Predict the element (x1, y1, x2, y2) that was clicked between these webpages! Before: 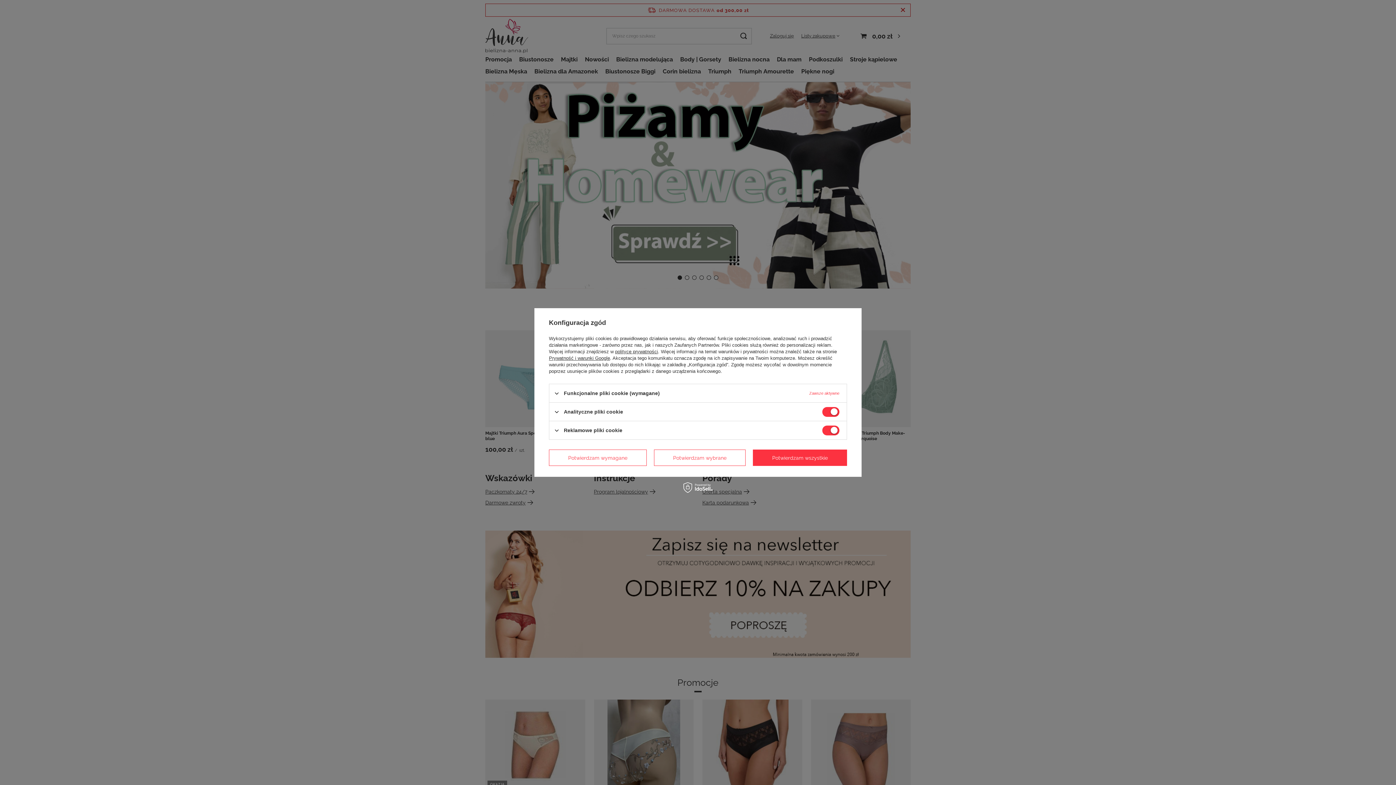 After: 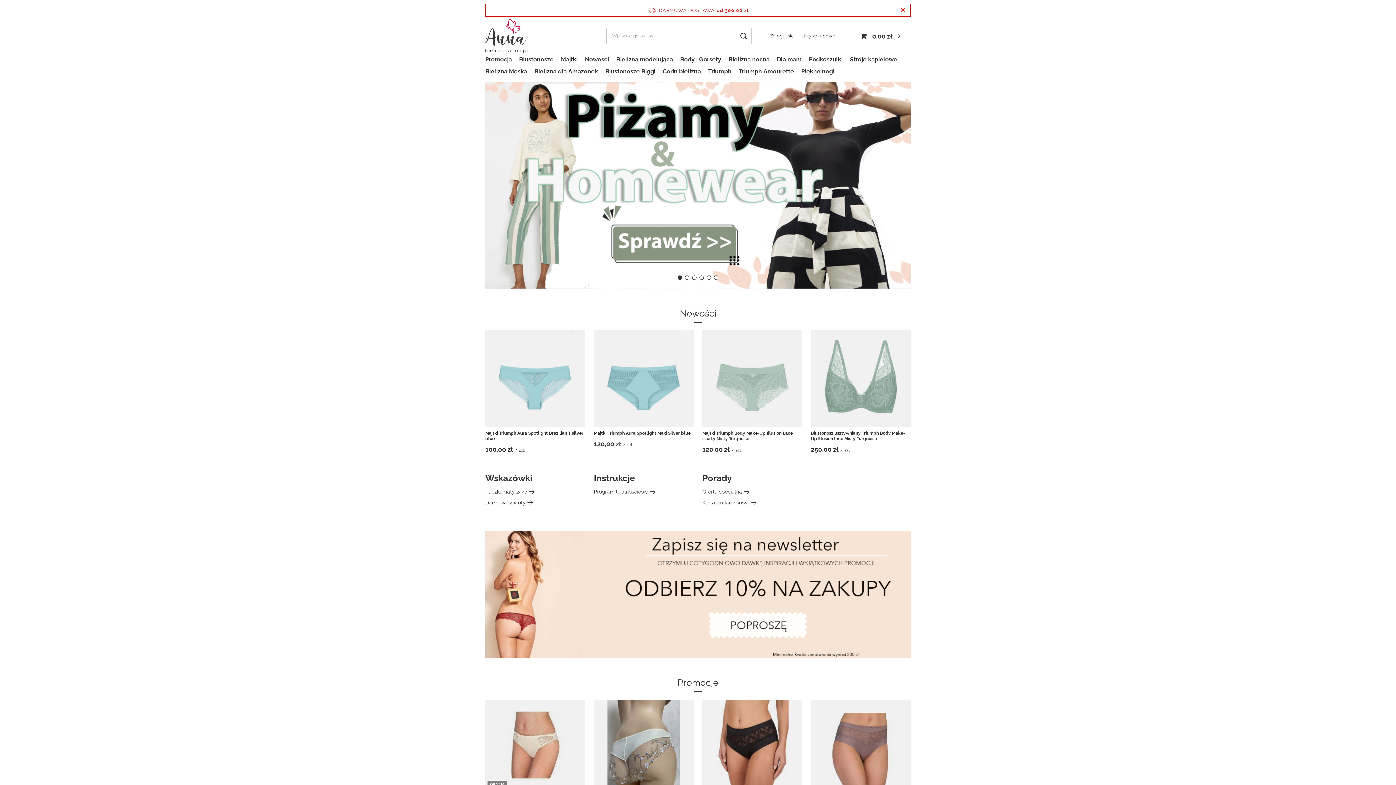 Action: label: Potwierdzam wszystkie bbox: (753, 449, 847, 466)